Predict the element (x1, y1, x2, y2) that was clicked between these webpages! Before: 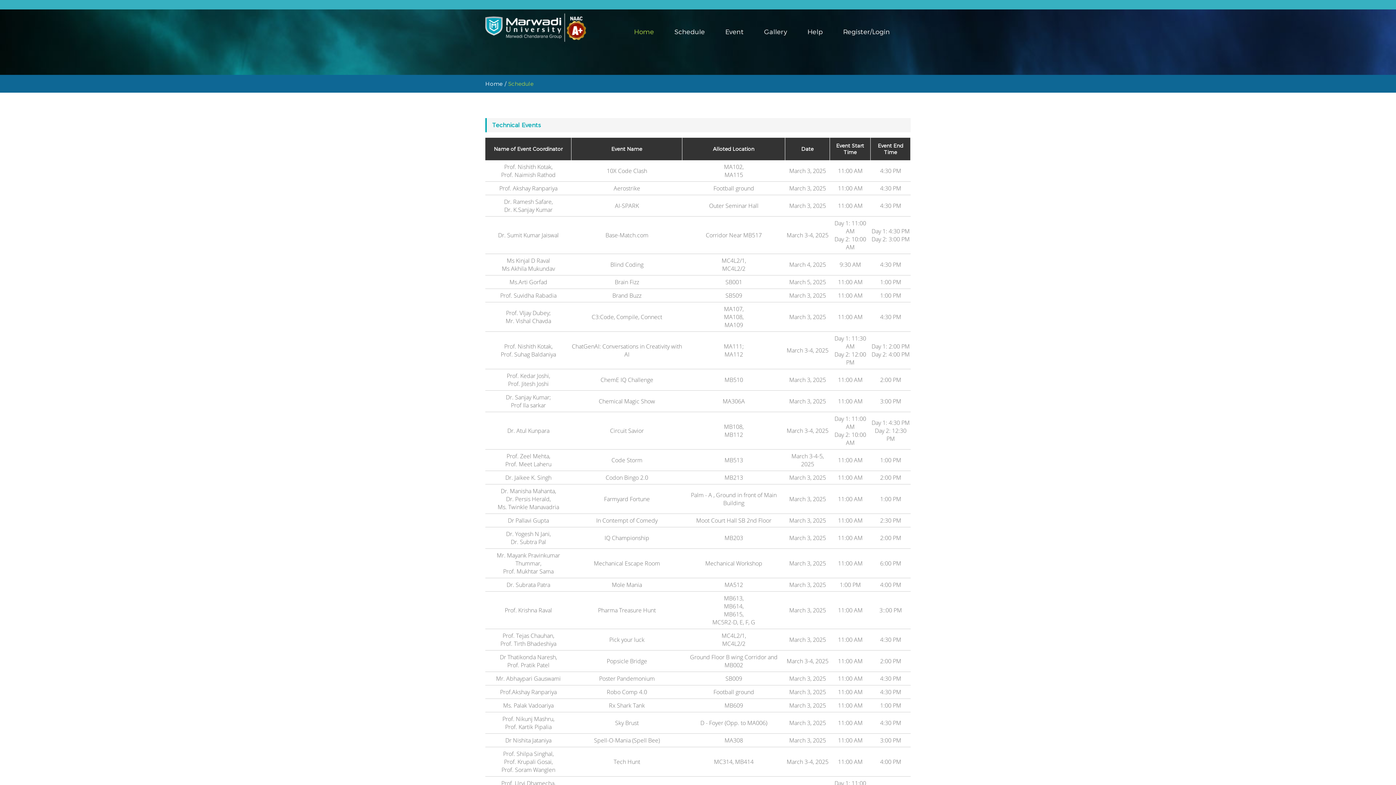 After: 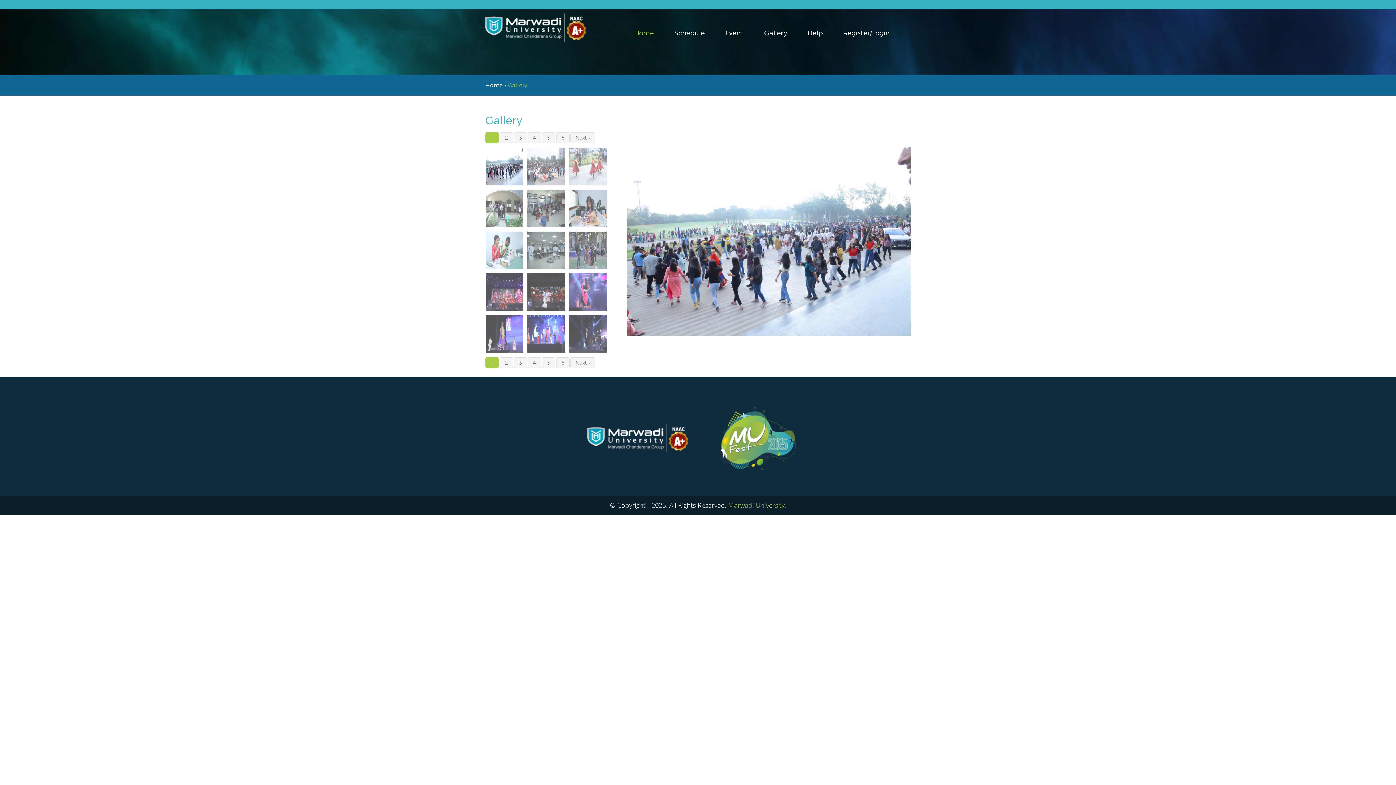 Action: bbox: (764, 28, 787, 36) label: Gallery